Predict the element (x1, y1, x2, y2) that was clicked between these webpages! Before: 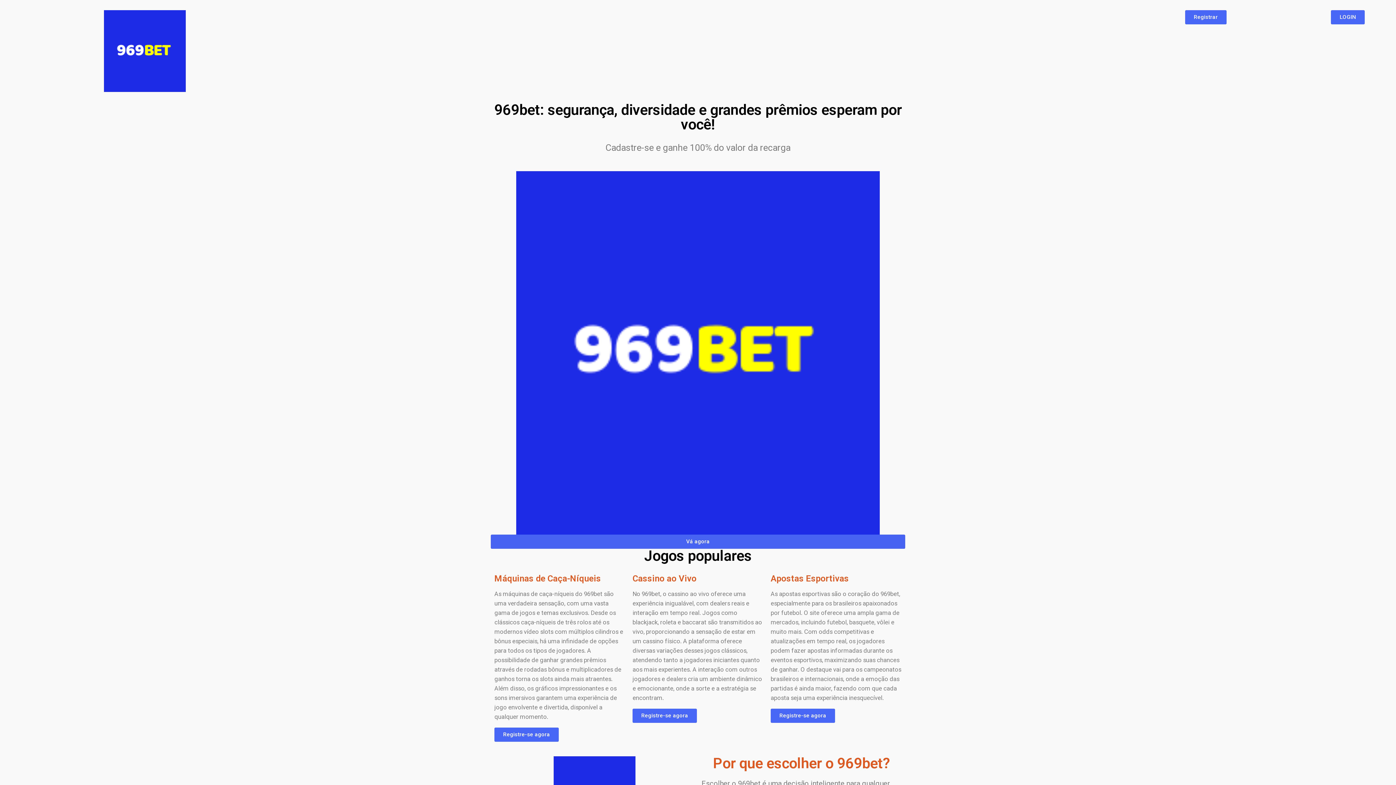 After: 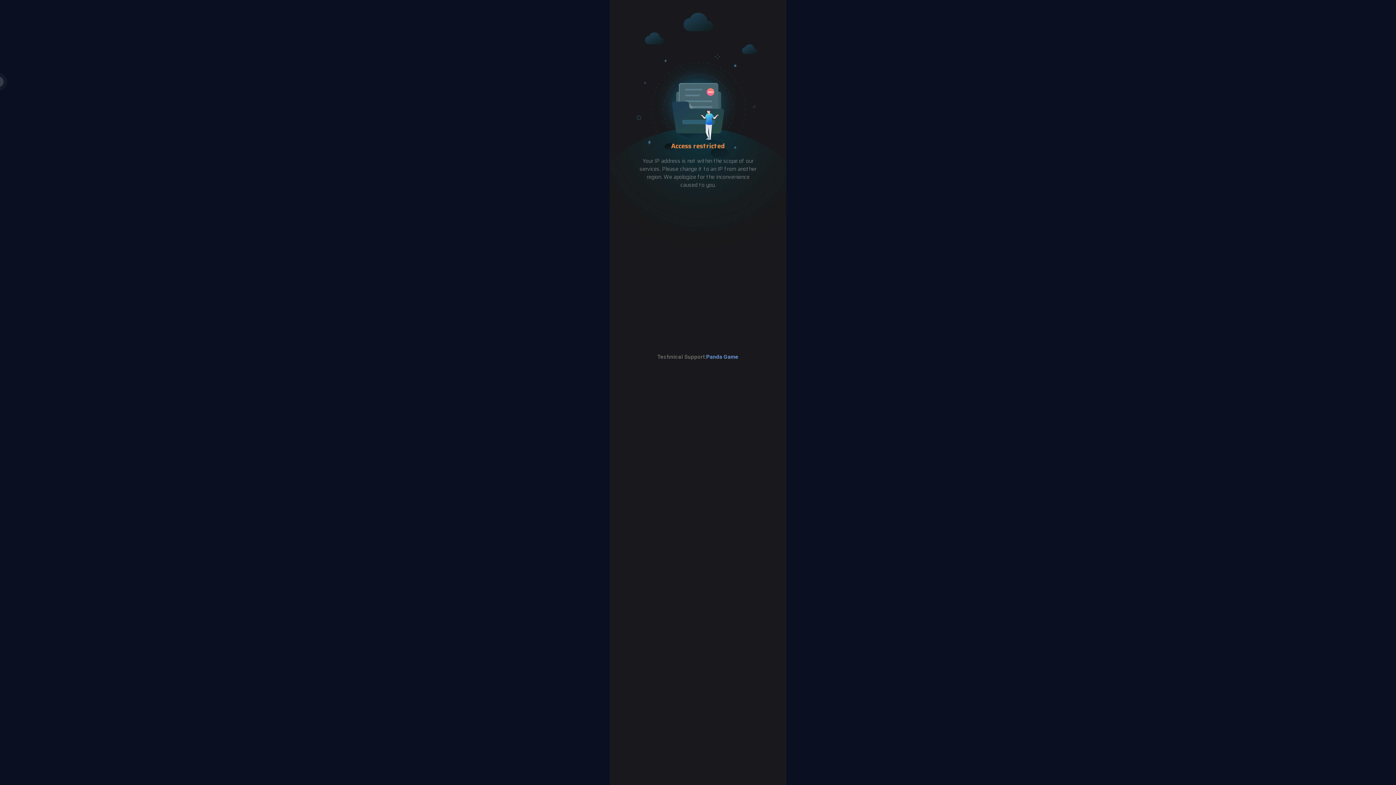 Action: label: Registre-se agora bbox: (494, 727, 558, 742)